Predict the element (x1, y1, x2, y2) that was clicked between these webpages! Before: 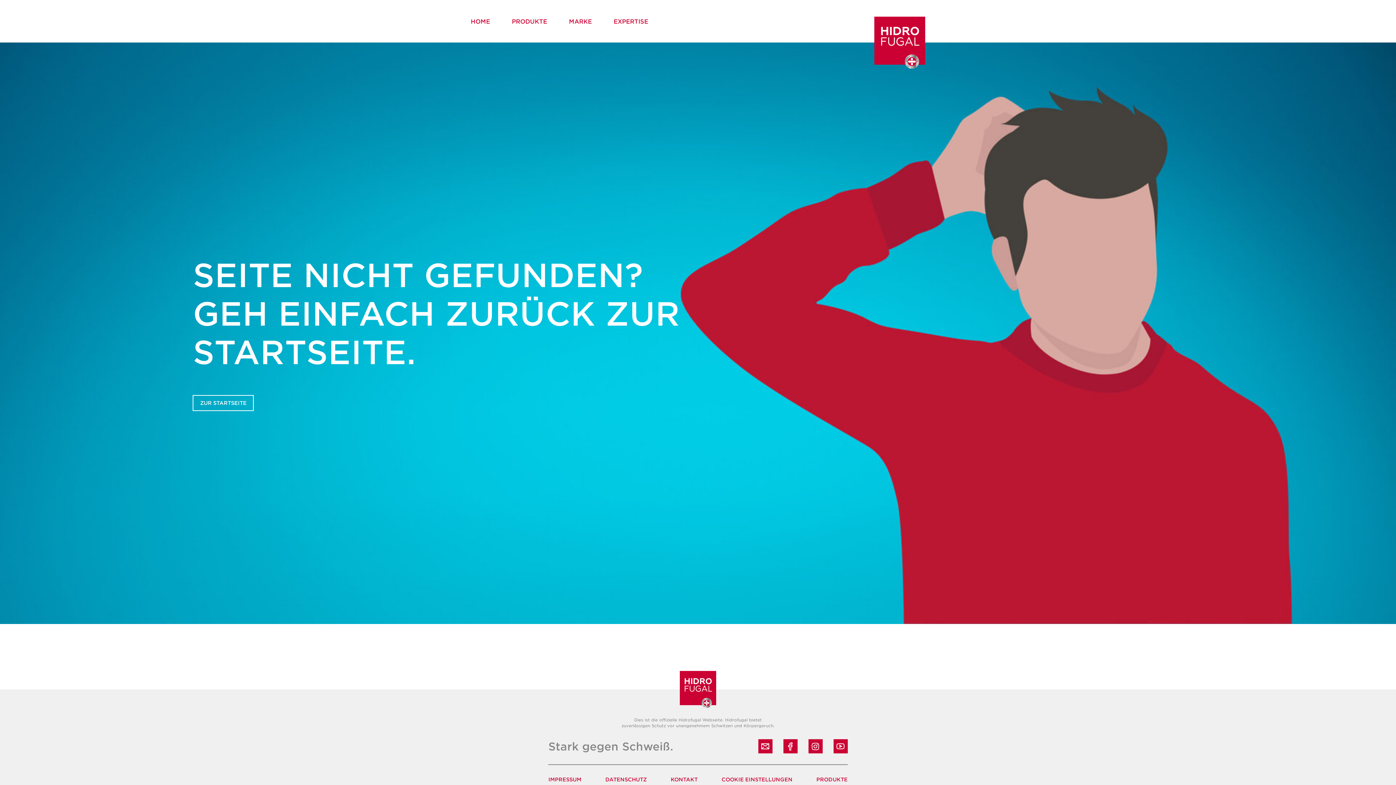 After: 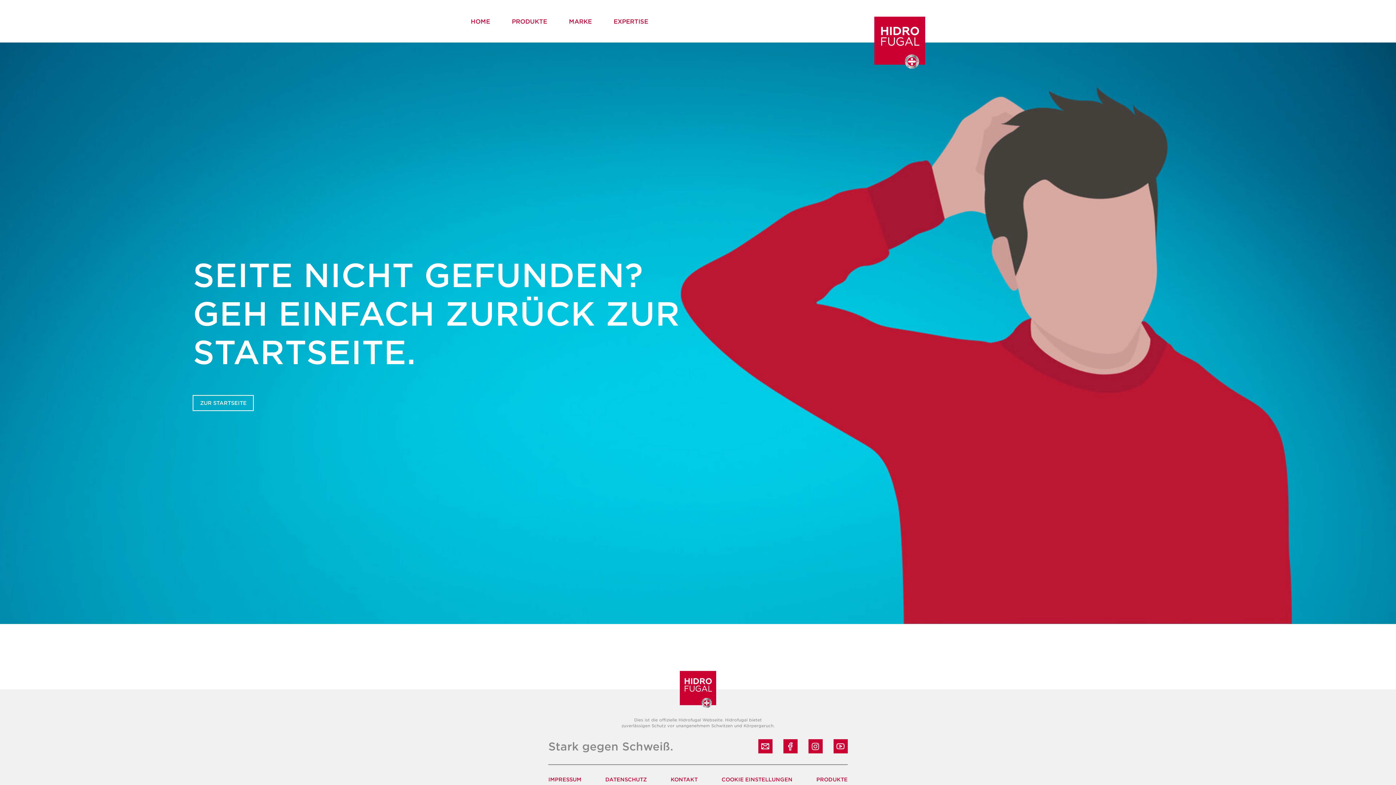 Action: label: Vorwärts bbox: (1370, 320, 1387, 346)